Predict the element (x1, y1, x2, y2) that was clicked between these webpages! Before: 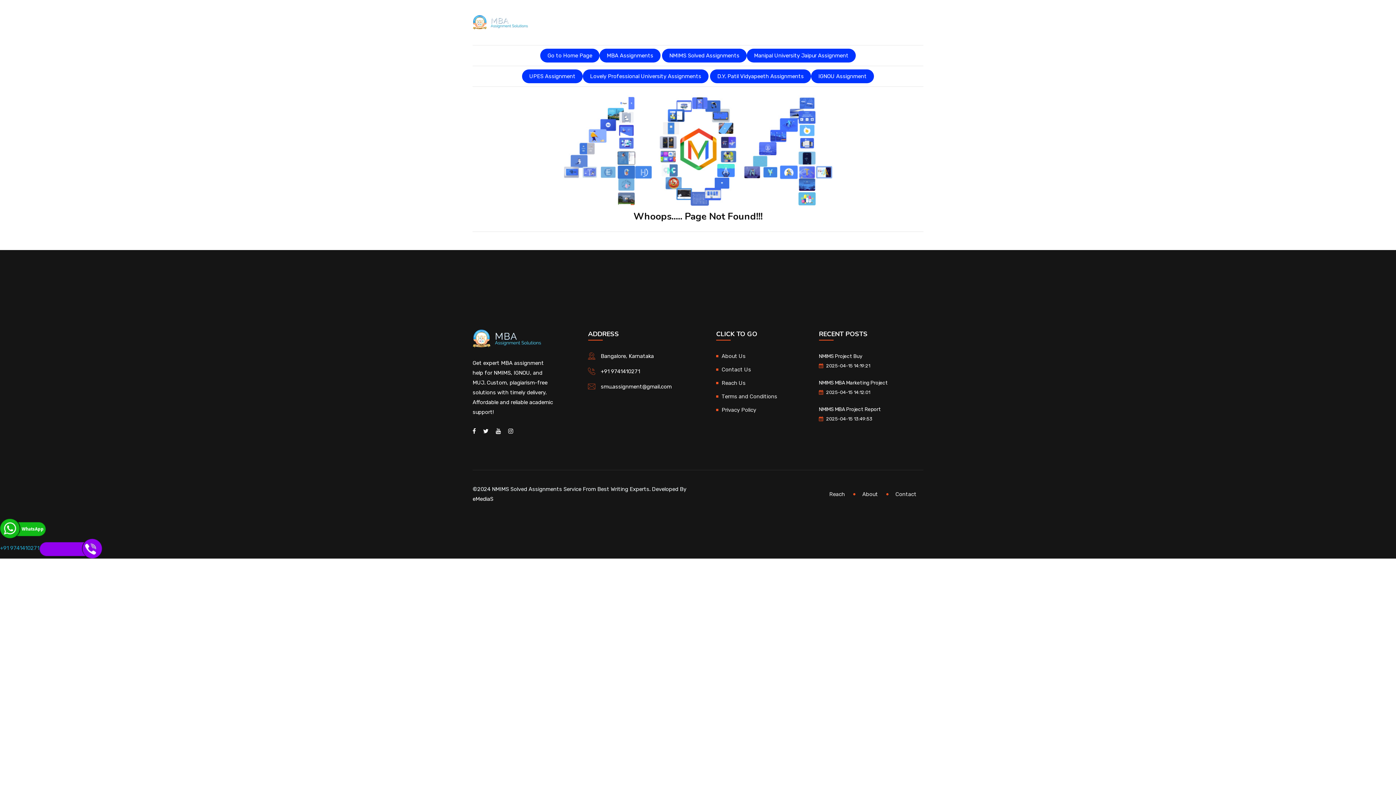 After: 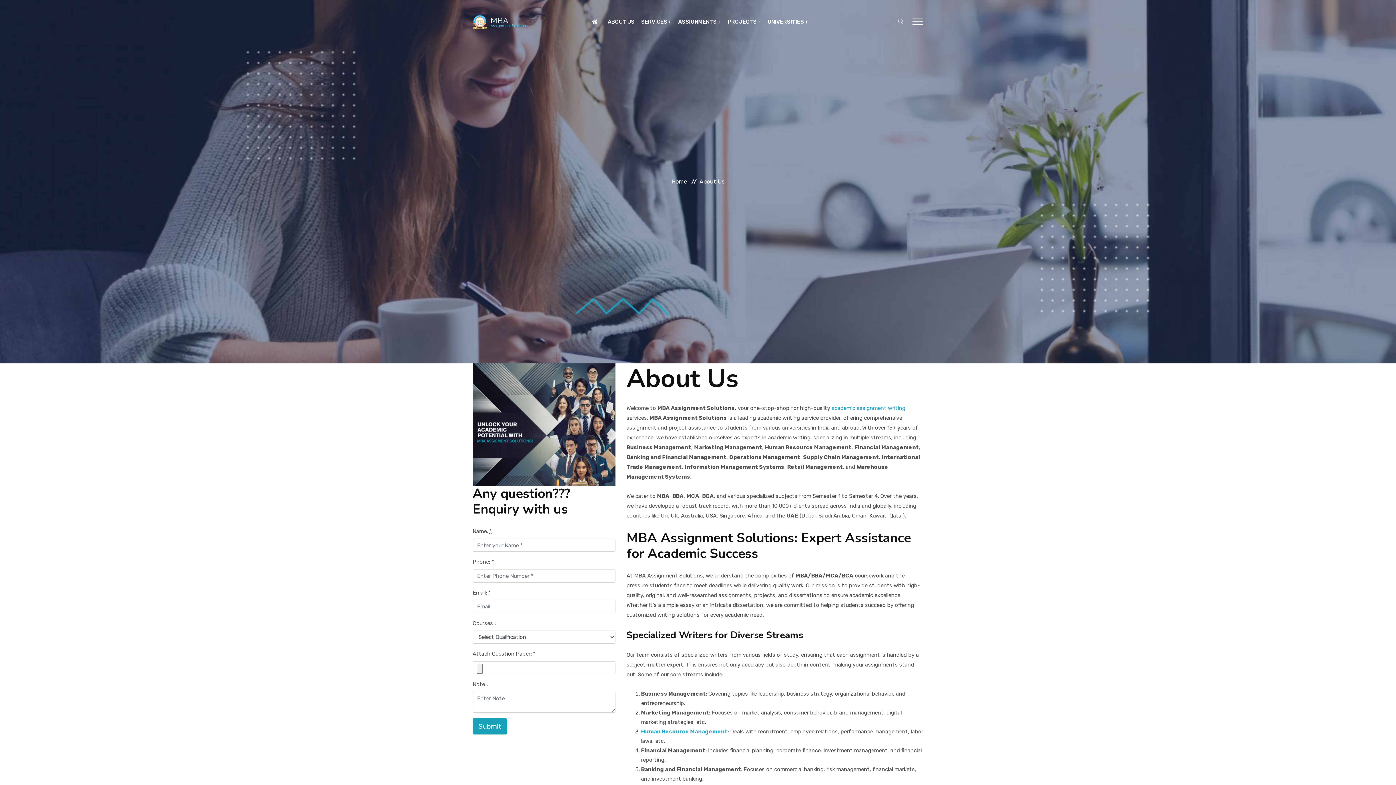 Action: bbox: (607, 0, 634, 43) label: ABOUT US